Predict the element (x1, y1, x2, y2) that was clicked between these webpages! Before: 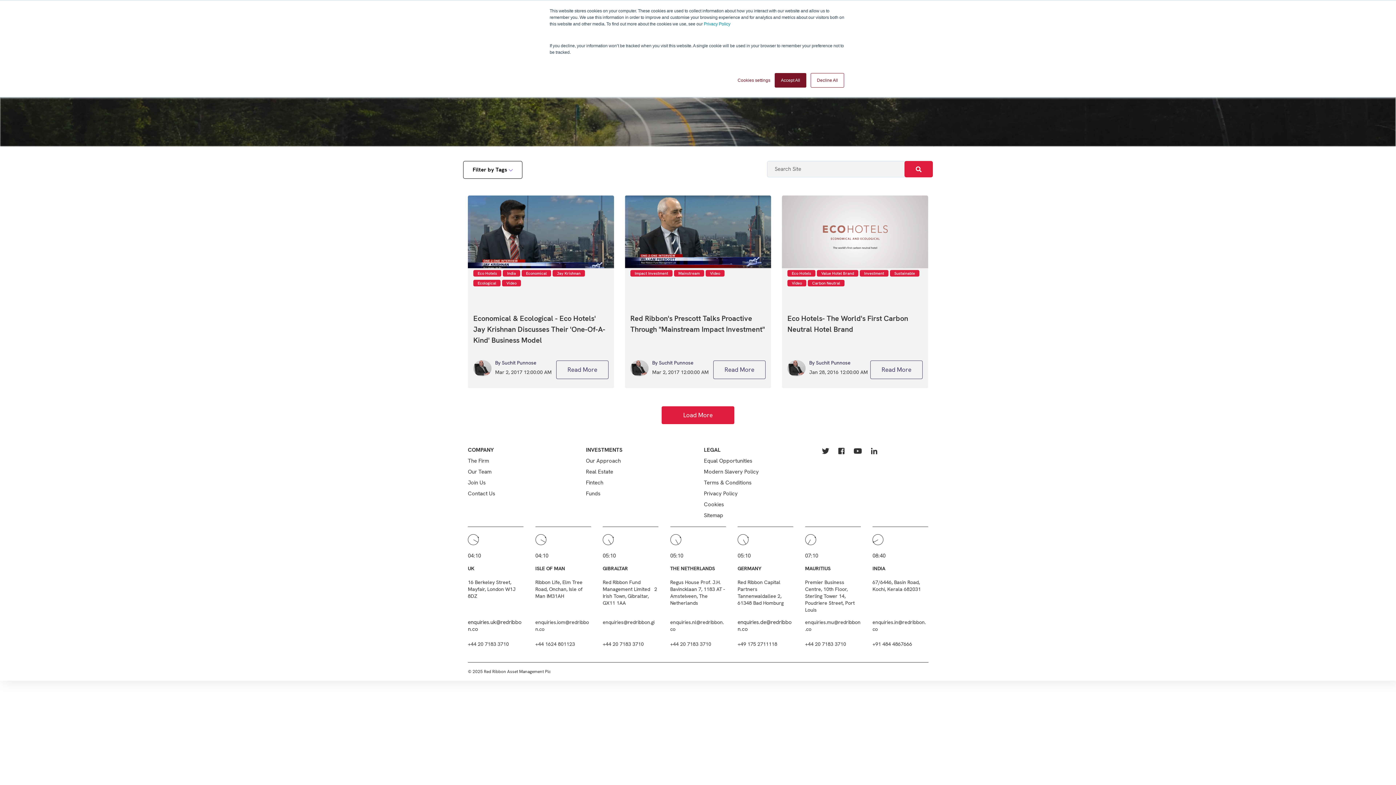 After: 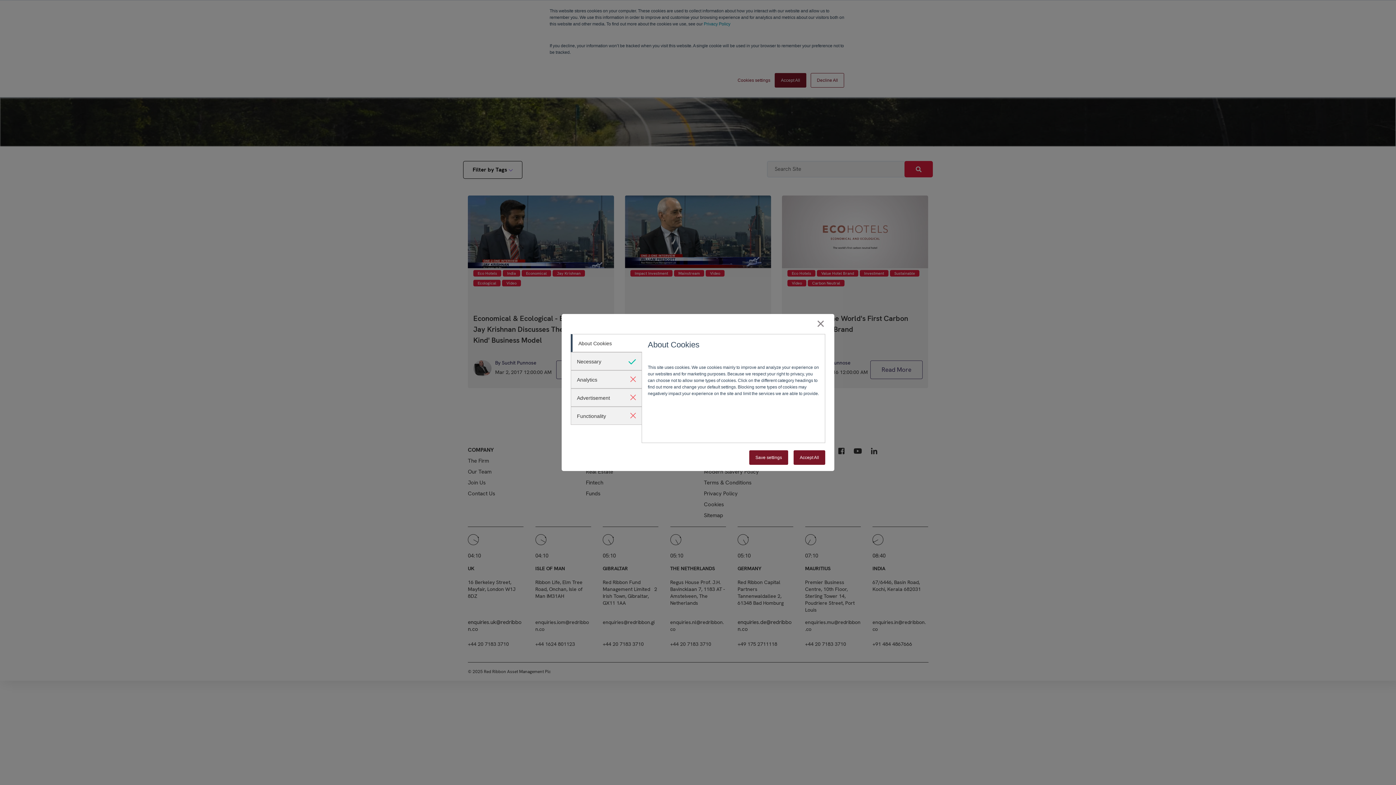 Action: label: Cookies settings bbox: (737, 77, 770, 83)